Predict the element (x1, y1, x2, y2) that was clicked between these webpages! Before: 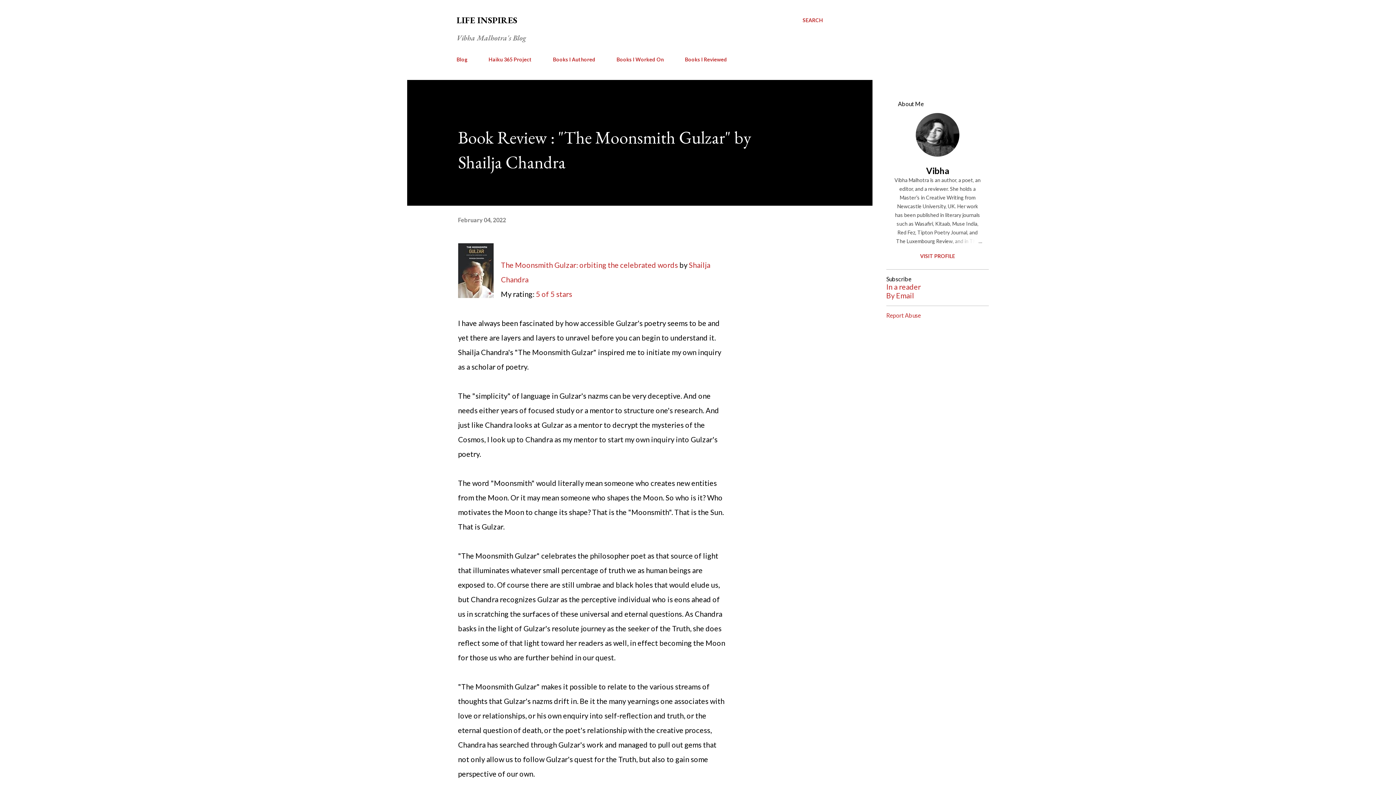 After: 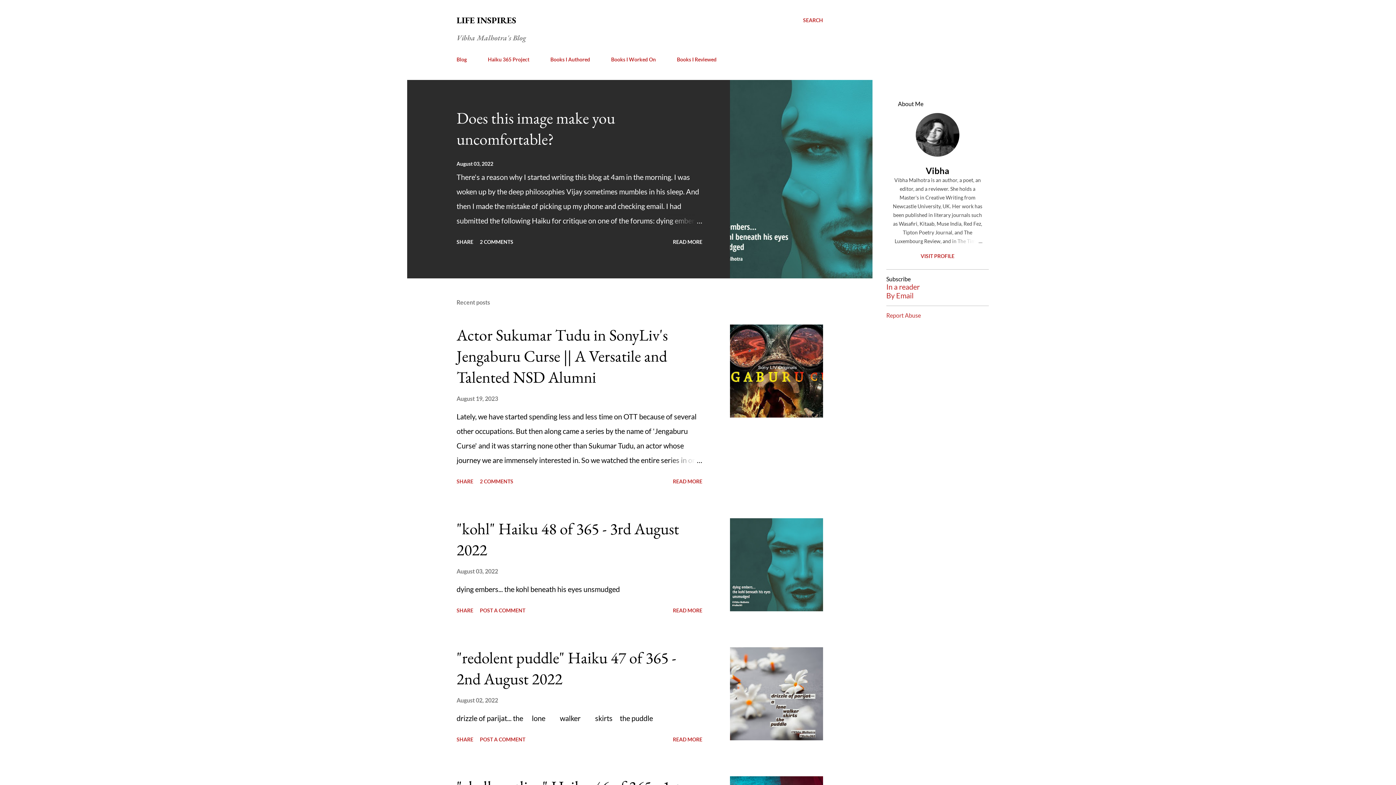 Action: label: LIFE INSPIRES bbox: (456, 14, 517, 25)